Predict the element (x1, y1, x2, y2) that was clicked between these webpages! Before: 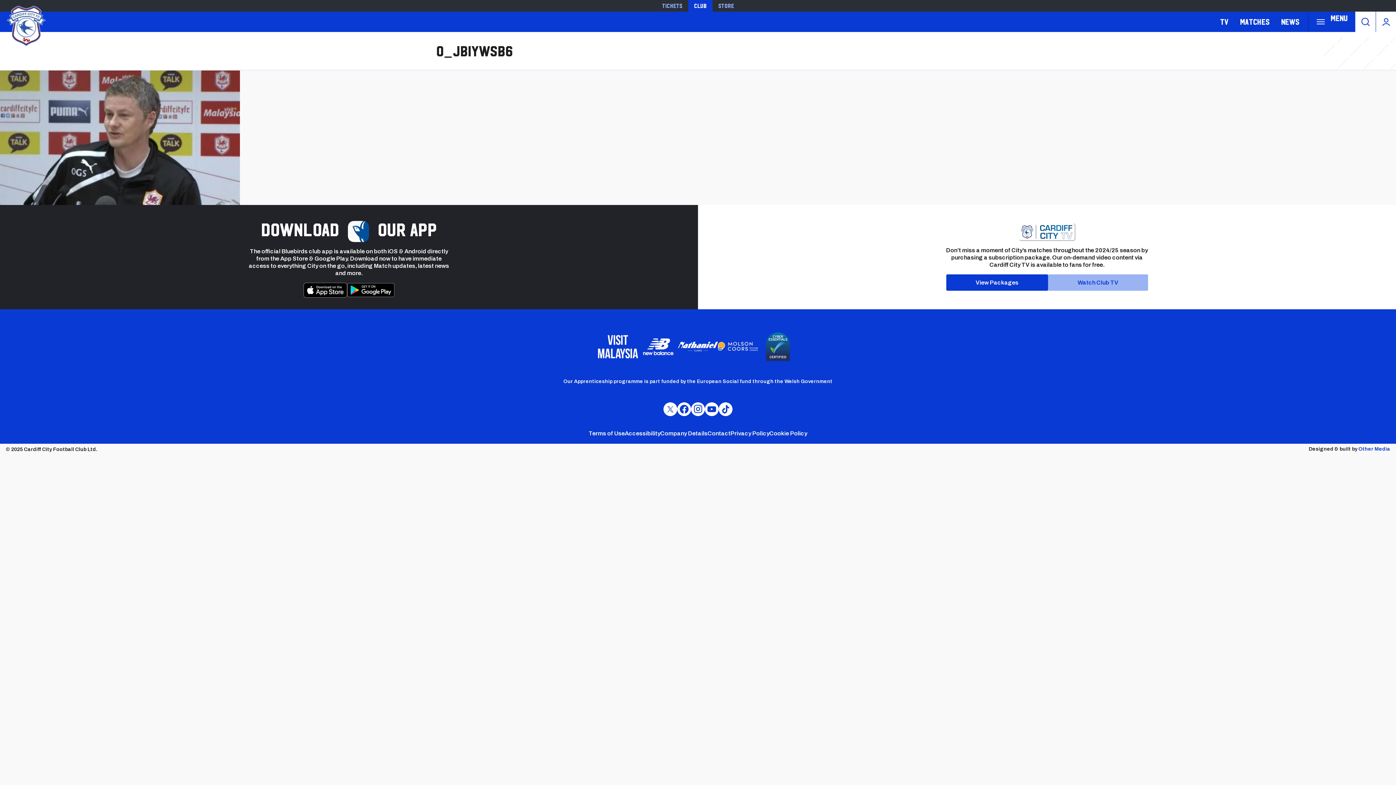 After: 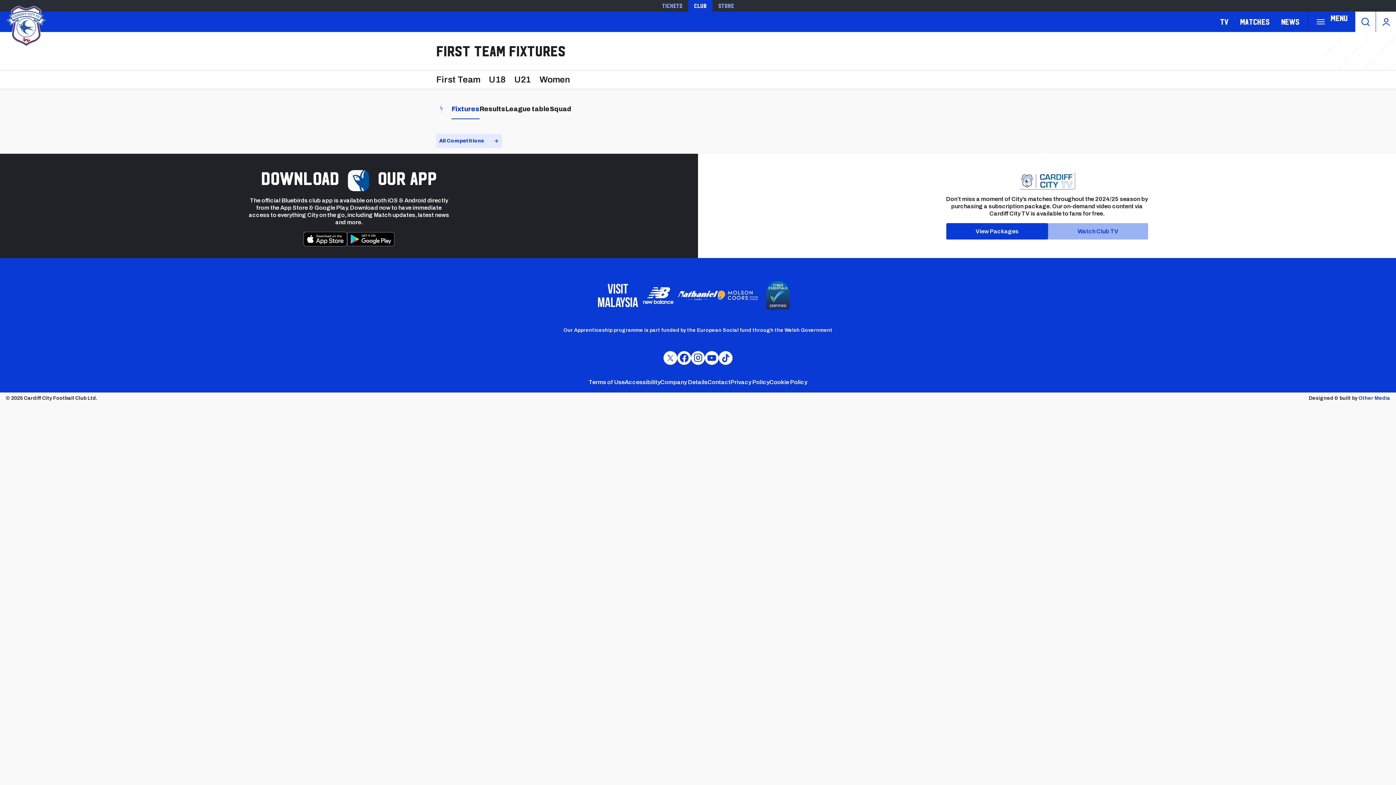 Action: bbox: (1240, 11, 1269, 31) label: Matches